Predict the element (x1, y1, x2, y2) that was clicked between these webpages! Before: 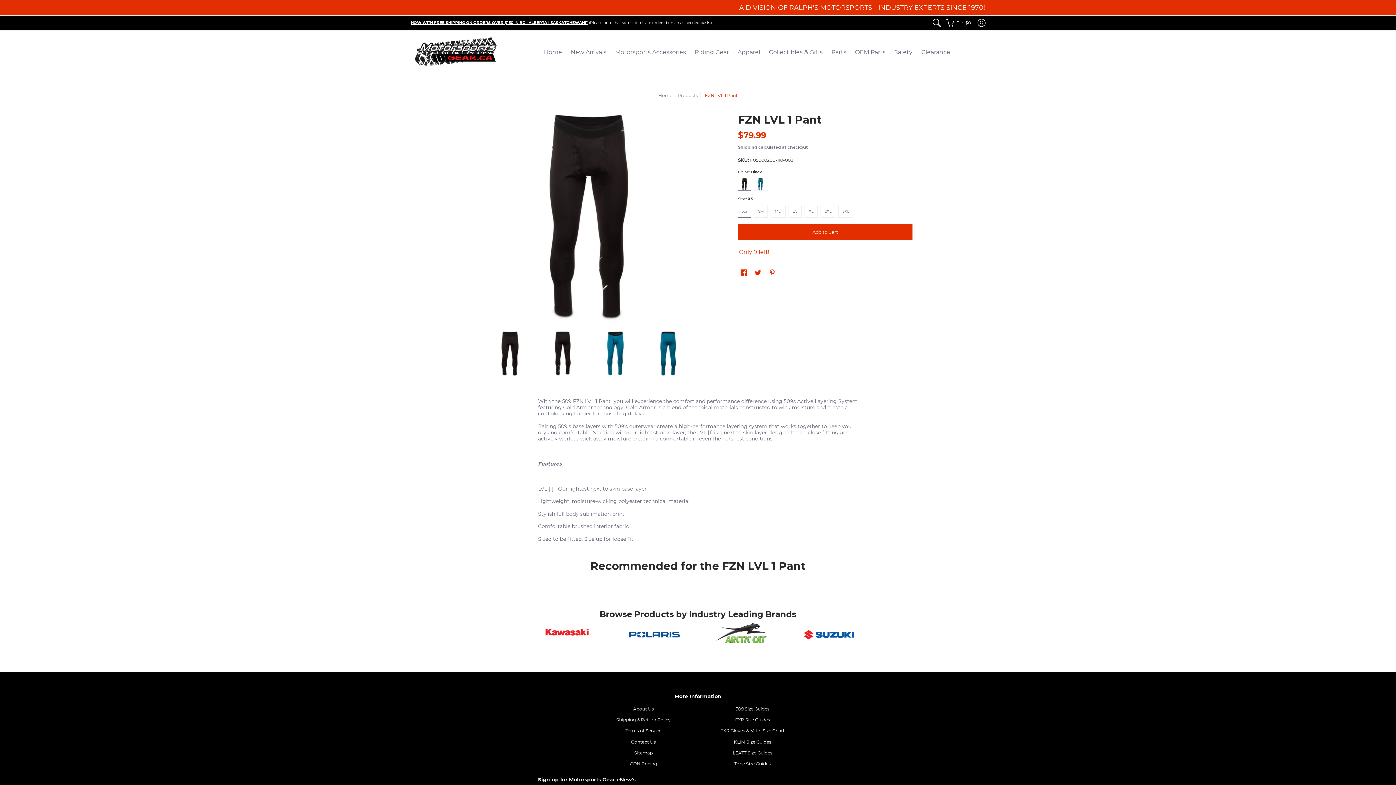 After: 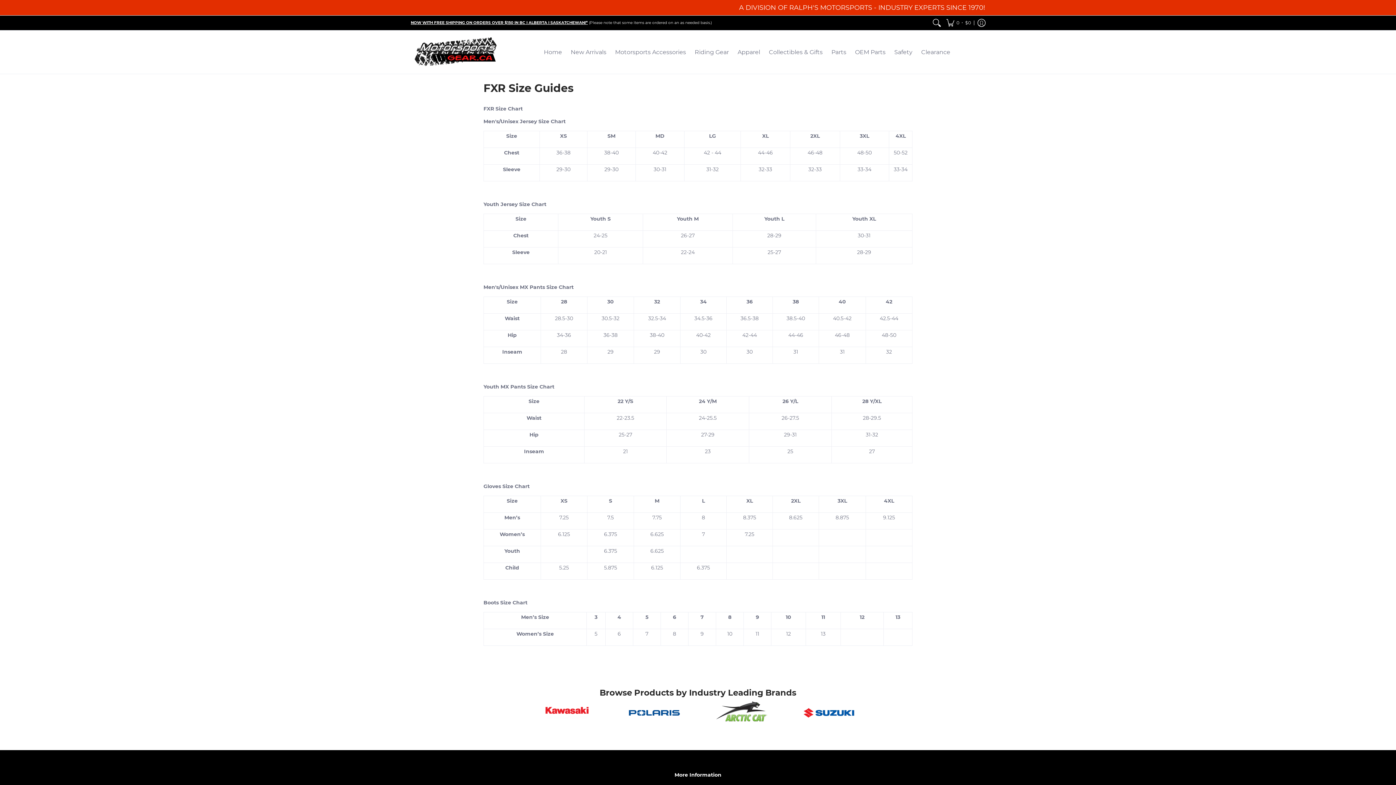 Action: bbox: (735, 717, 770, 722) label: FXR Size Guides